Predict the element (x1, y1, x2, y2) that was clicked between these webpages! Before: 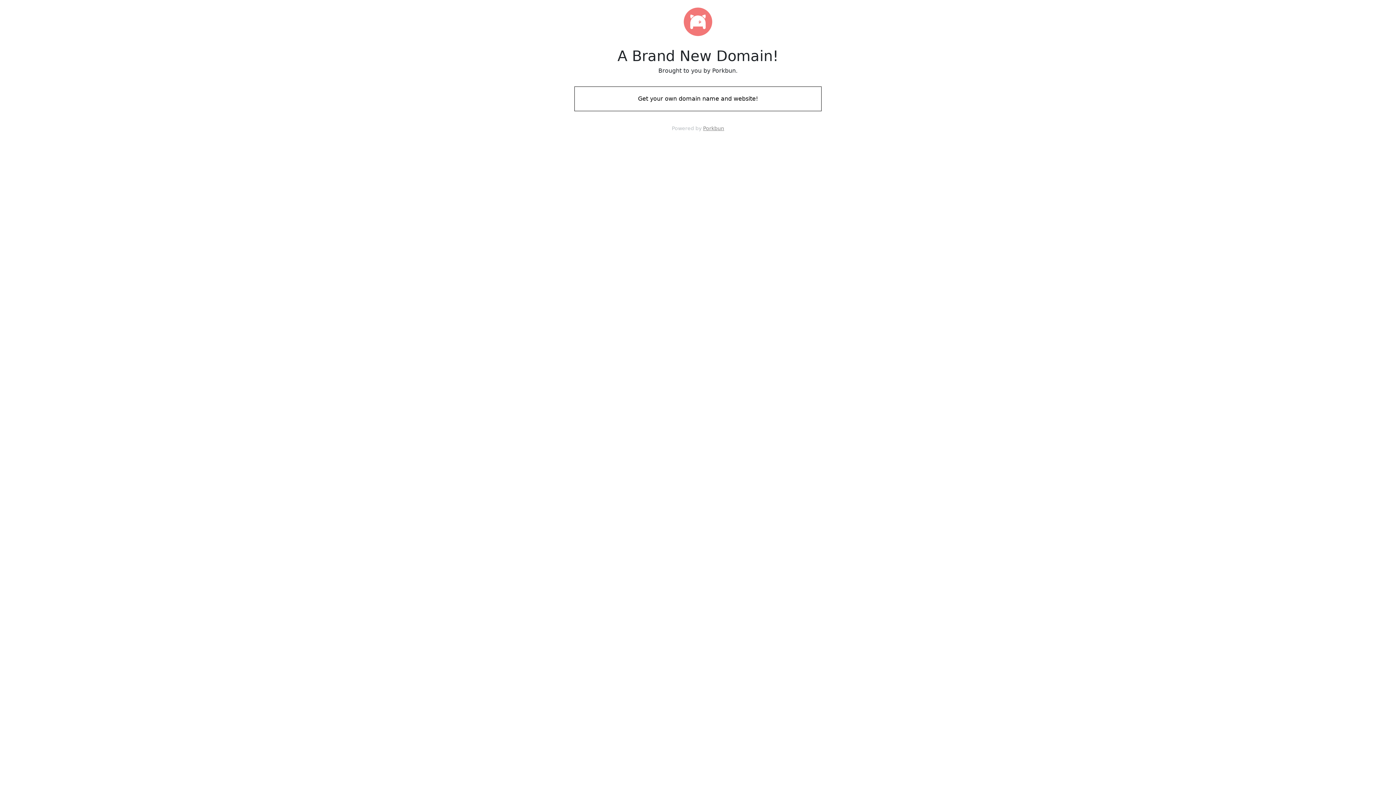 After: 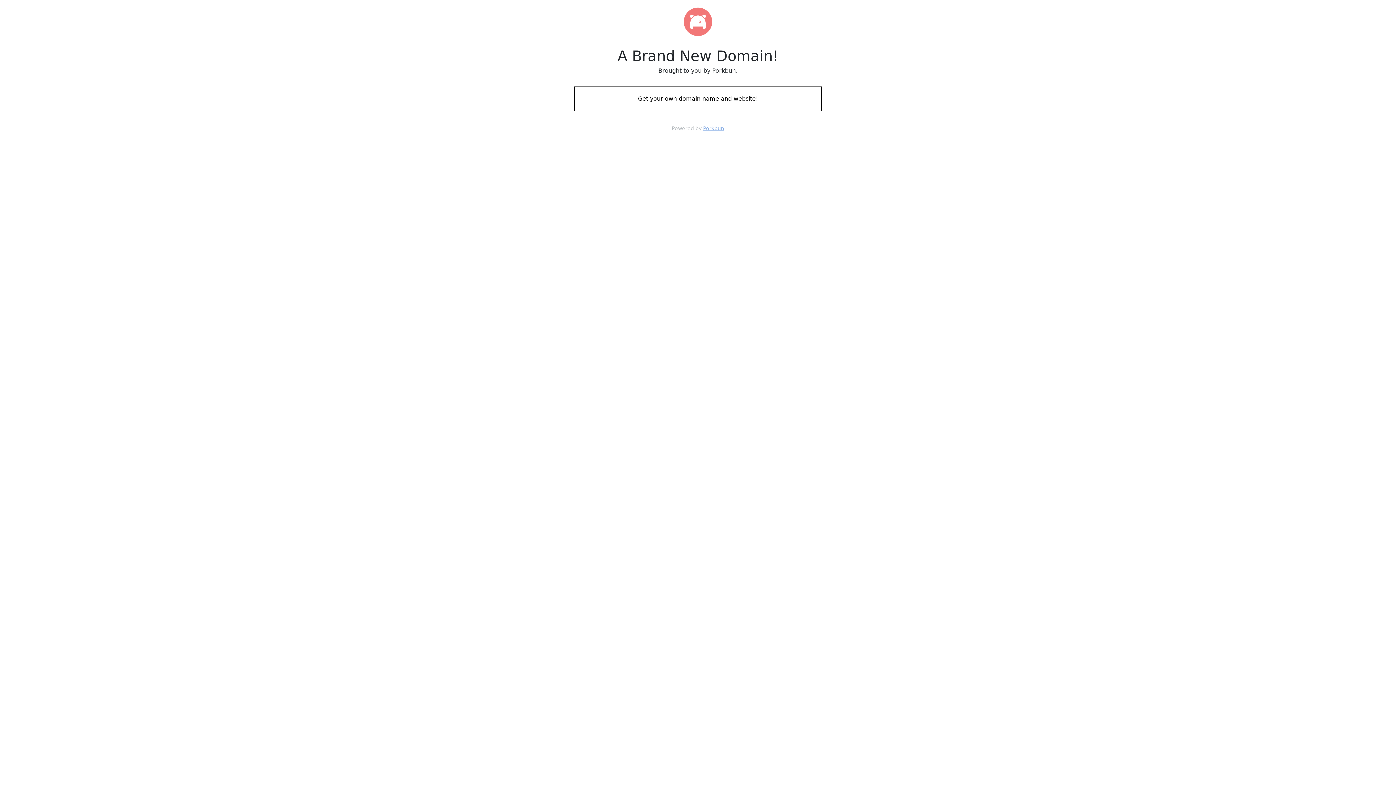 Action: label: Porkbun bbox: (703, 125, 724, 131)